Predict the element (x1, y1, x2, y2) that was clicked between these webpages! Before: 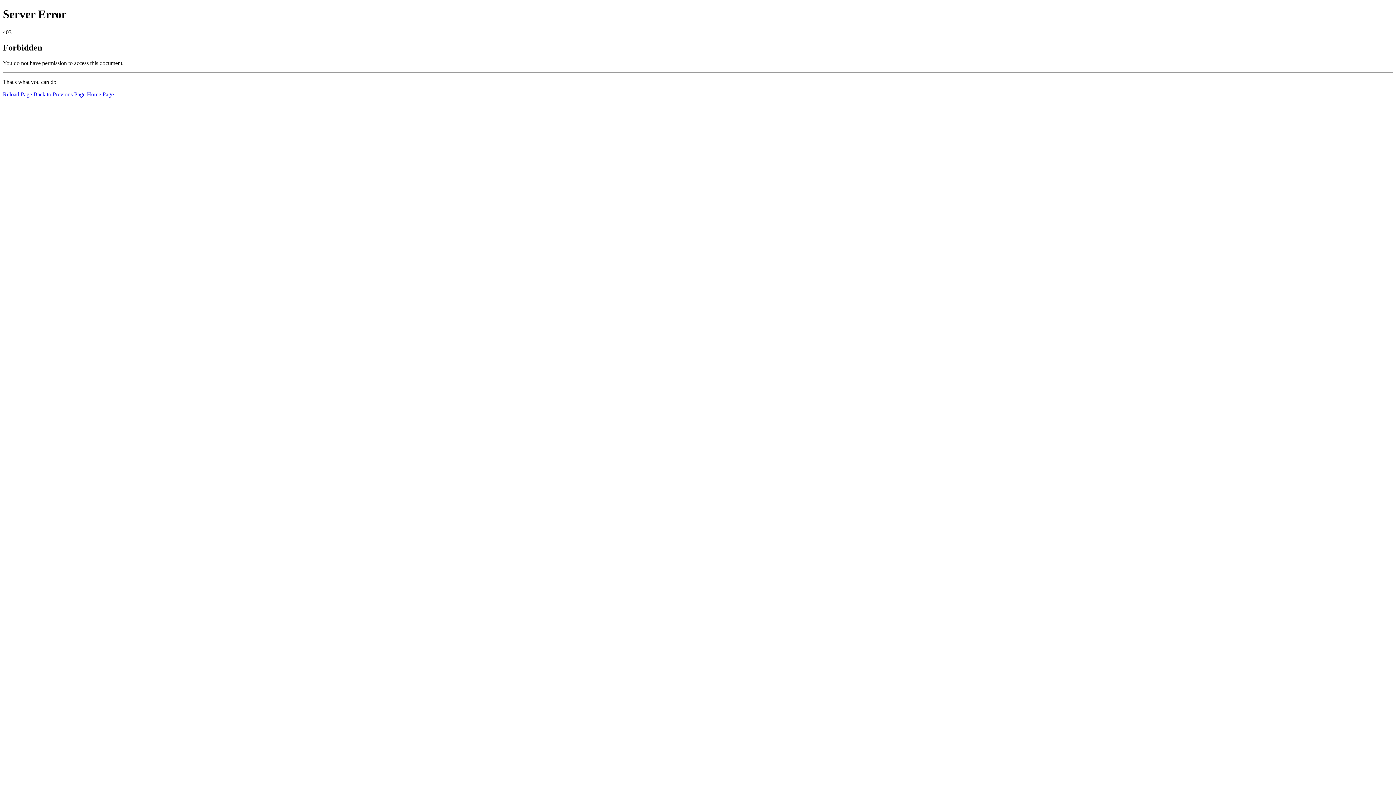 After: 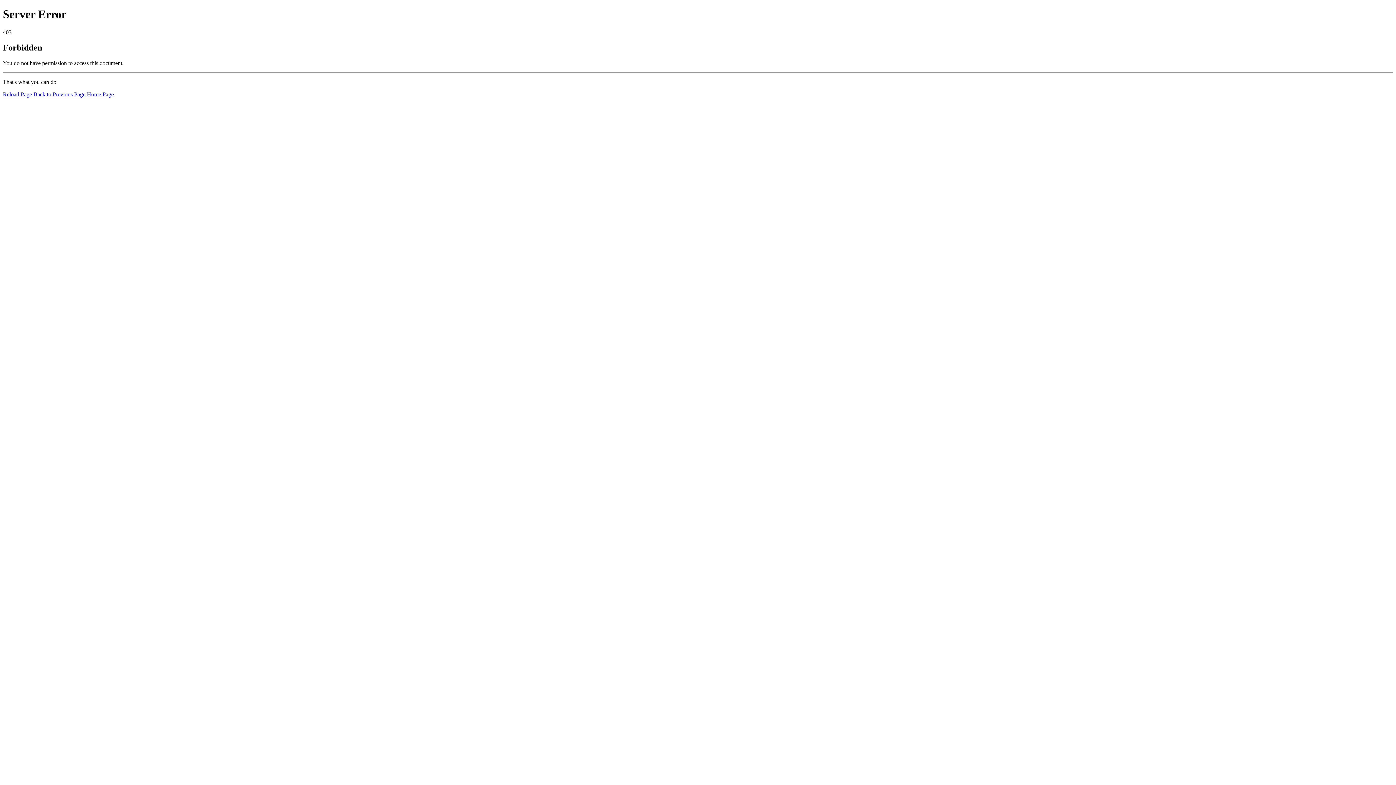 Action: bbox: (2, 91, 32, 97) label: Reload Page